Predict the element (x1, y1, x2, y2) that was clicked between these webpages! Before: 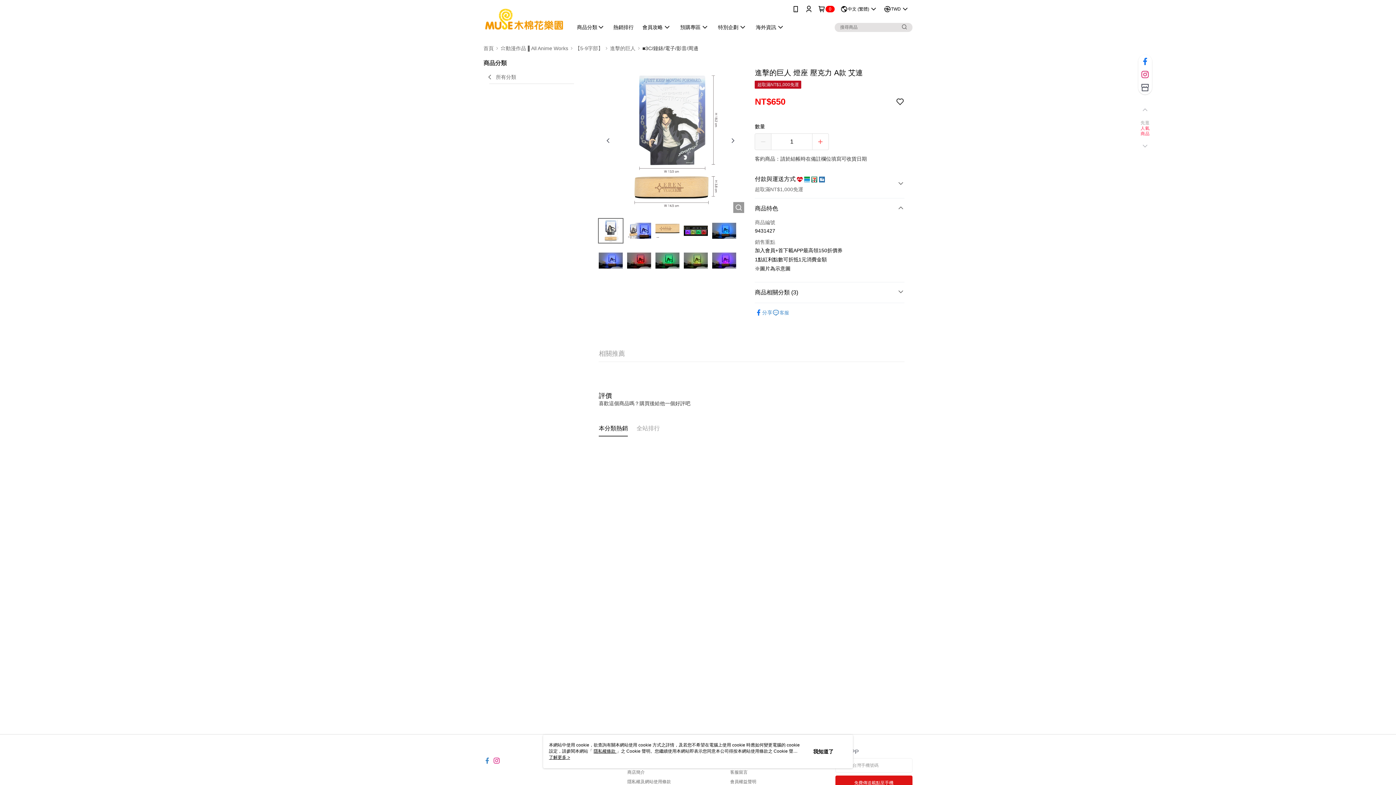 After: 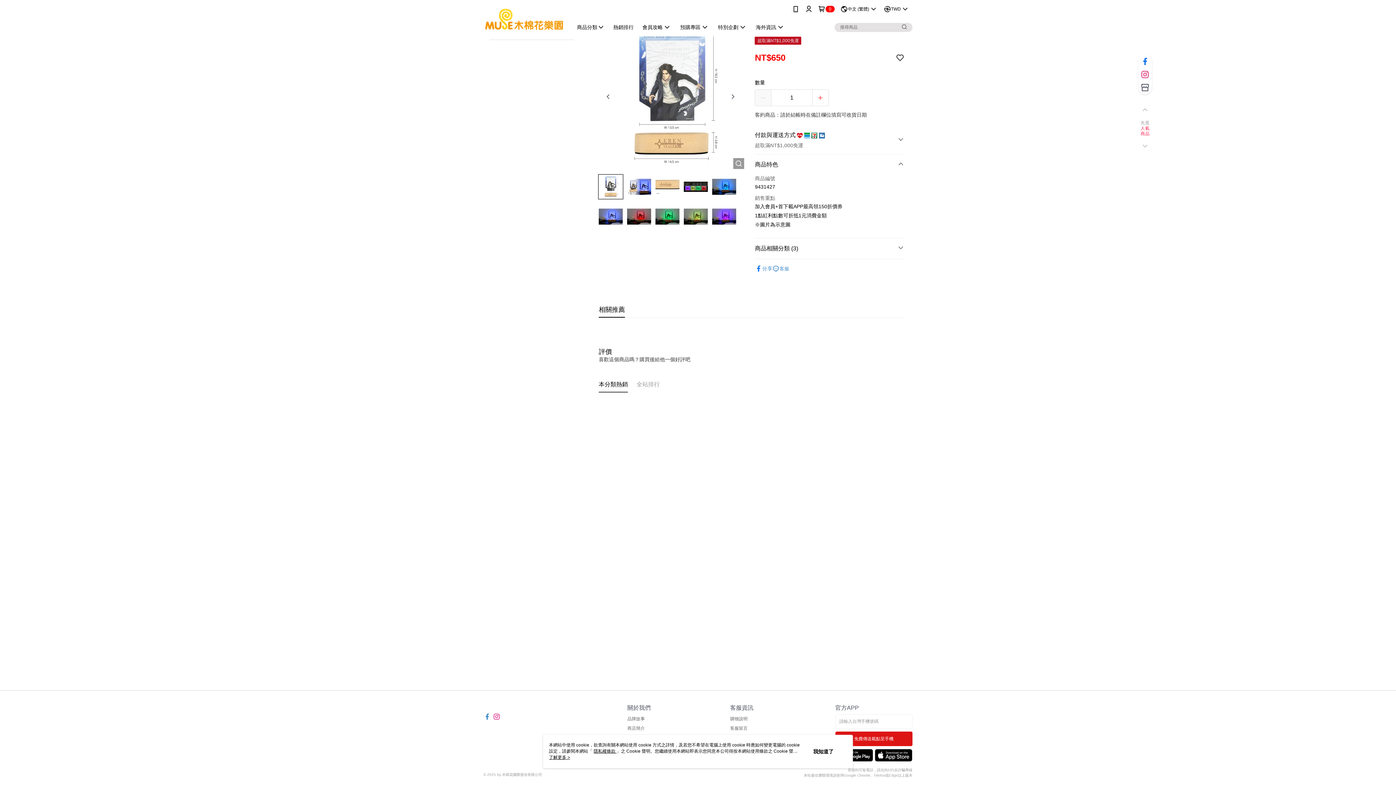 Action: label: 相關推薦 bbox: (598, 345, 625, 361)